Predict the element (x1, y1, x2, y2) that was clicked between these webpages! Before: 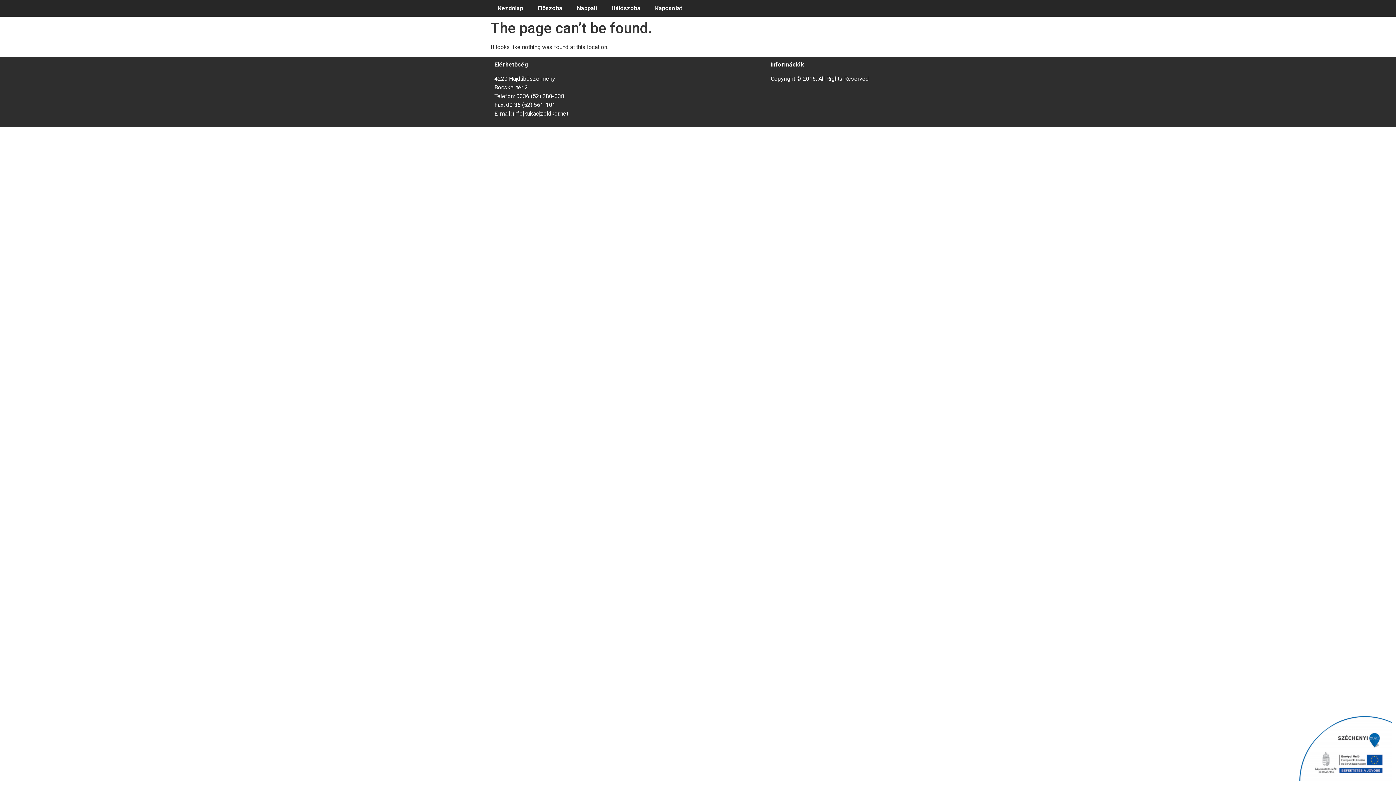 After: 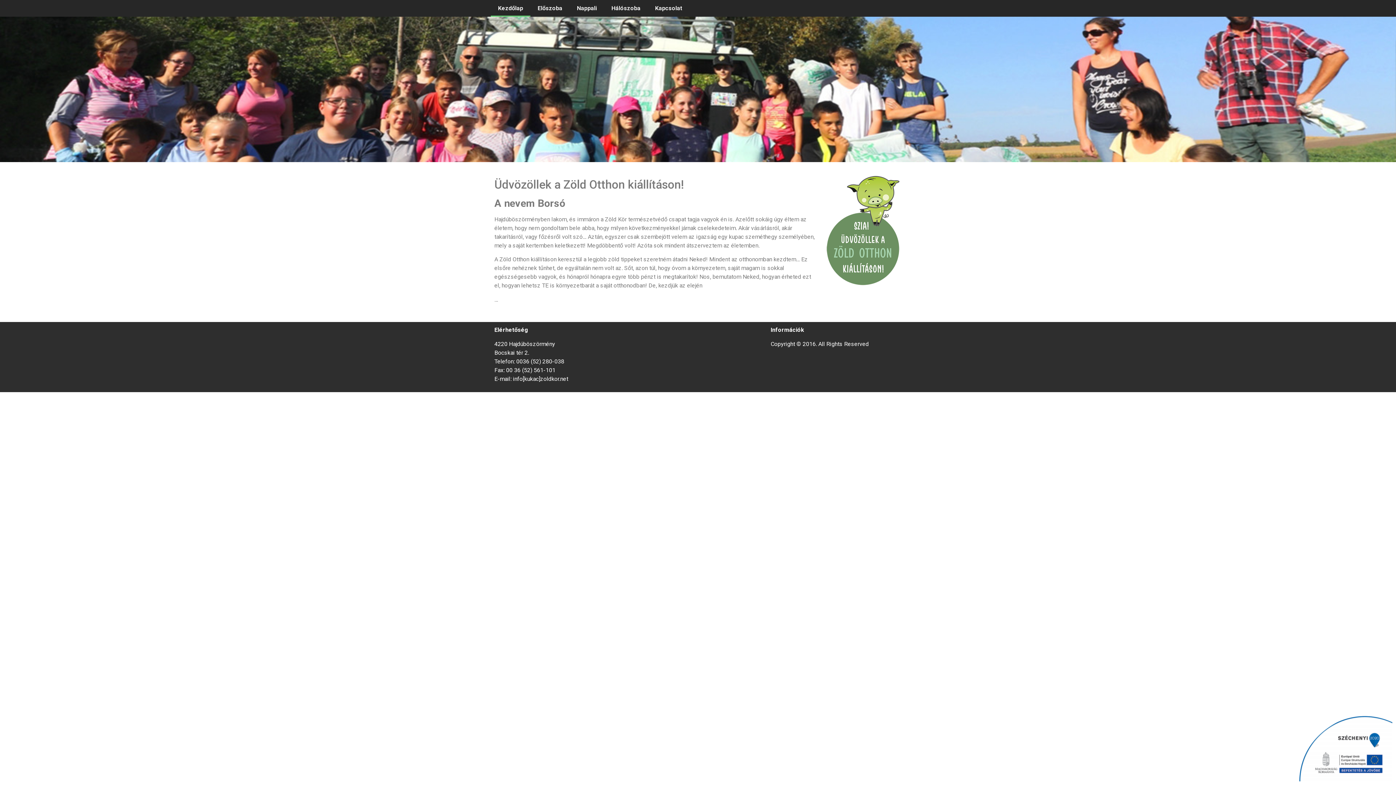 Action: label: Kezdőlap bbox: (490, 0, 530, 16)